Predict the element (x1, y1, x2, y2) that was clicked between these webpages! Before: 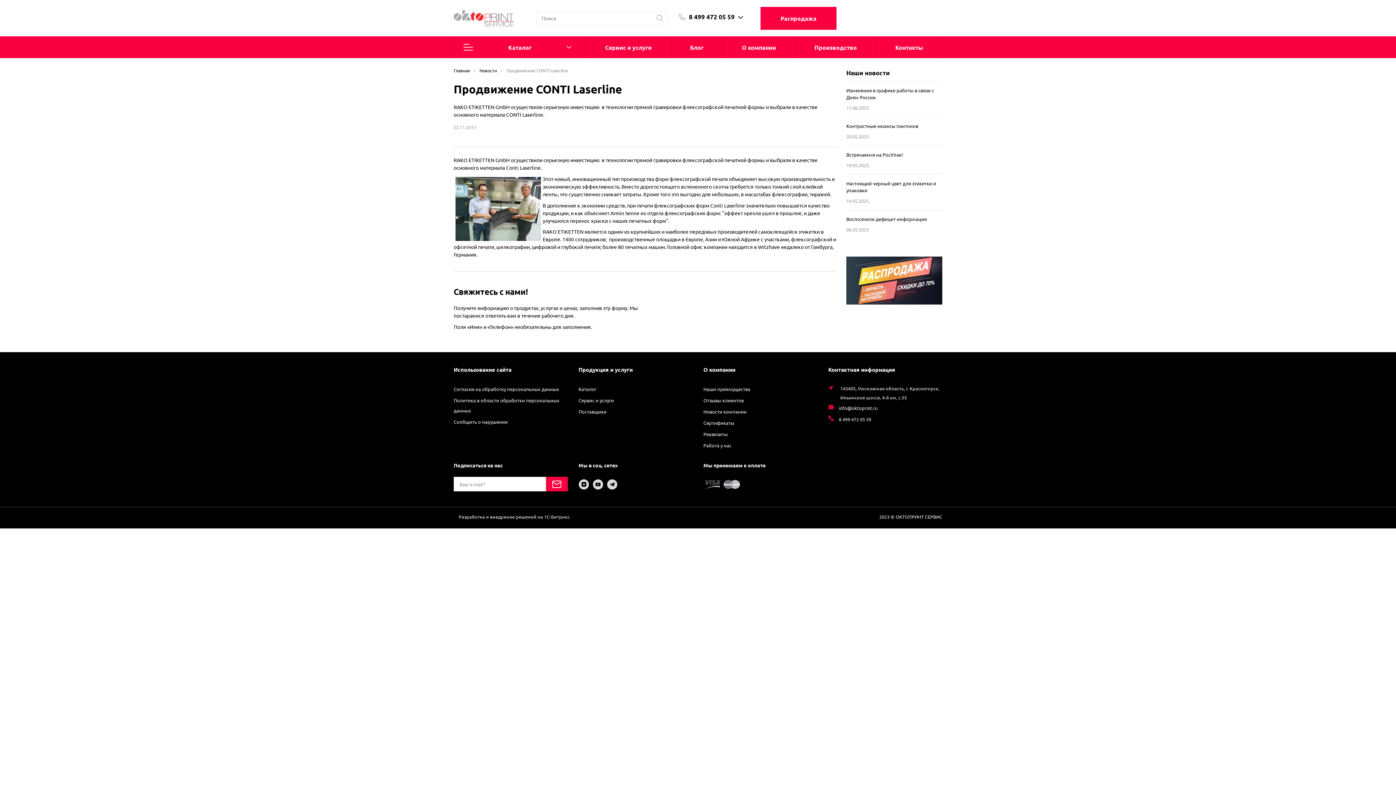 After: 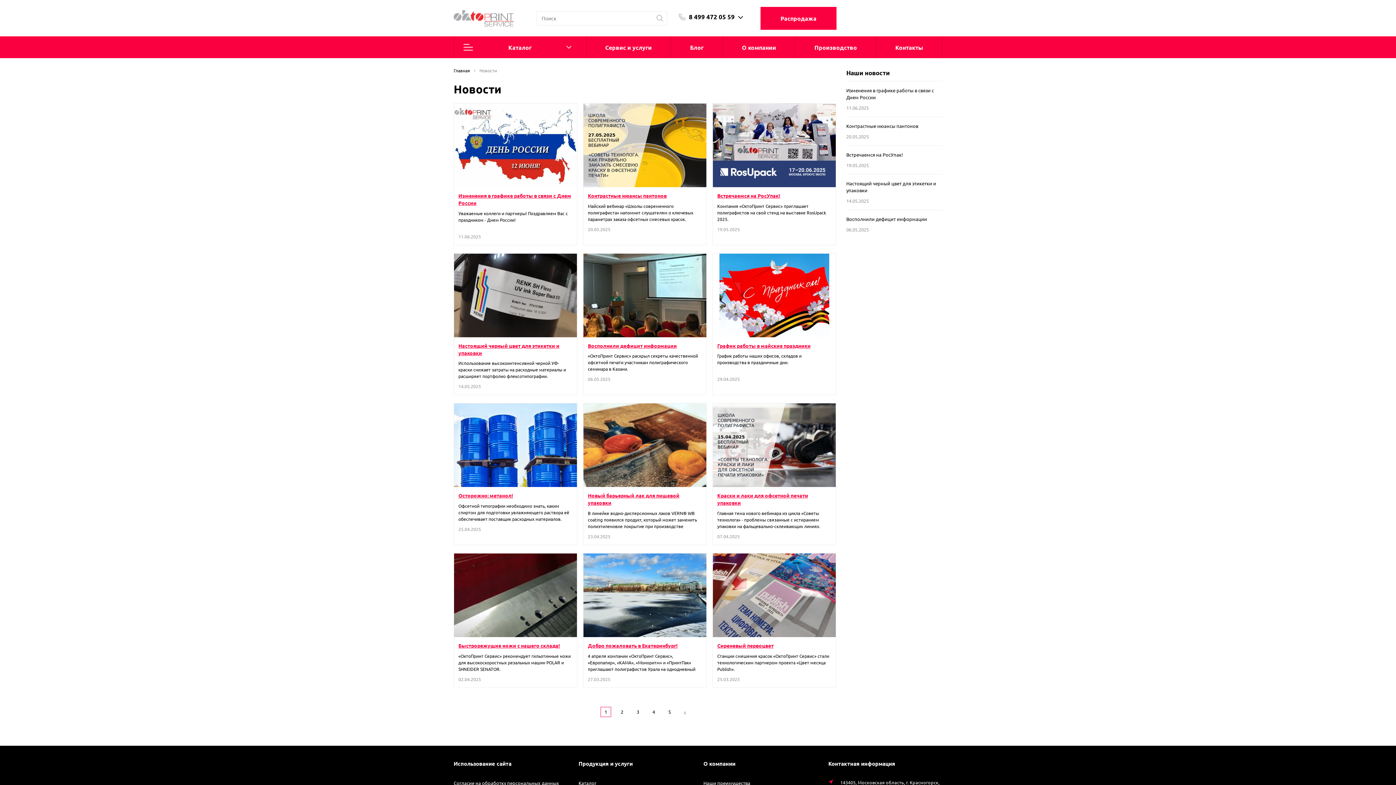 Action: bbox: (479, 67, 497, 73) label: Новости